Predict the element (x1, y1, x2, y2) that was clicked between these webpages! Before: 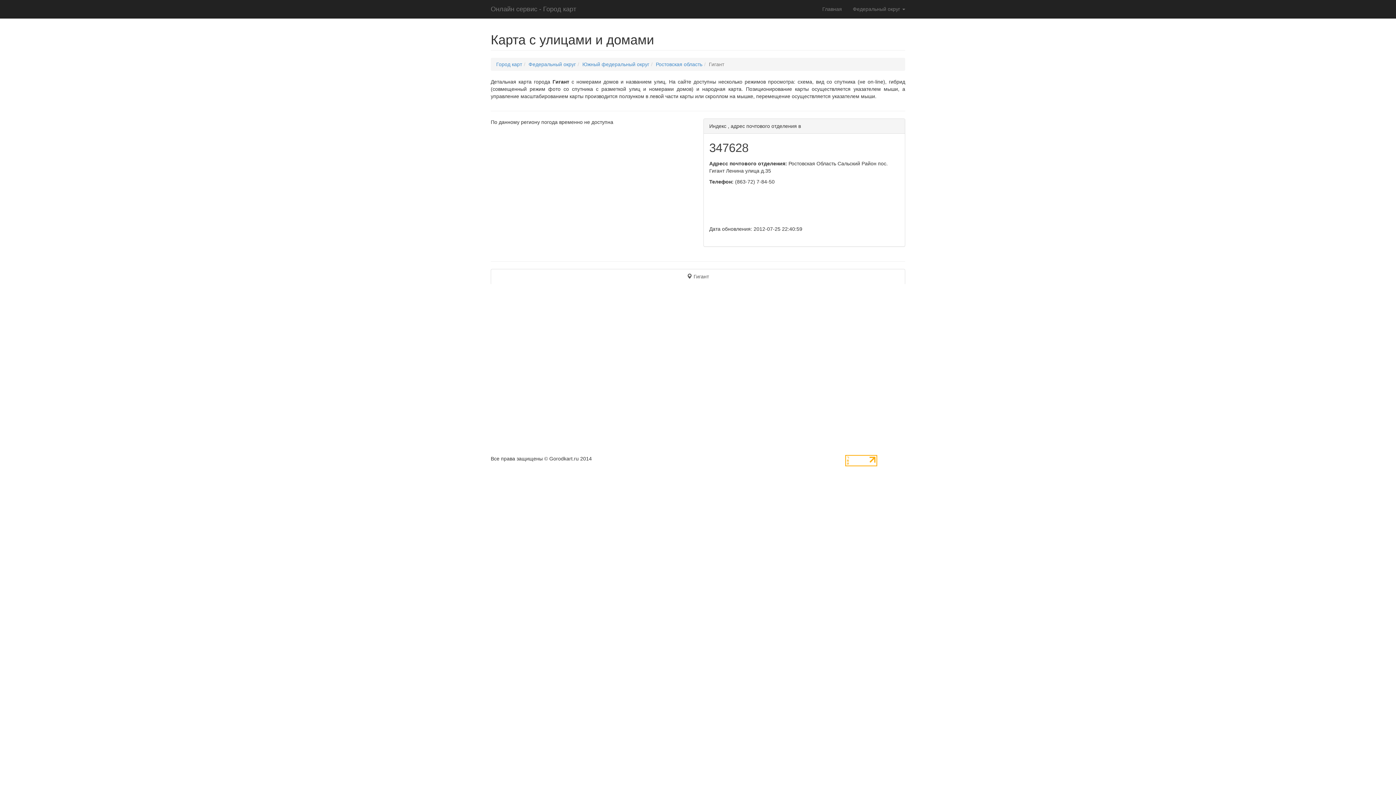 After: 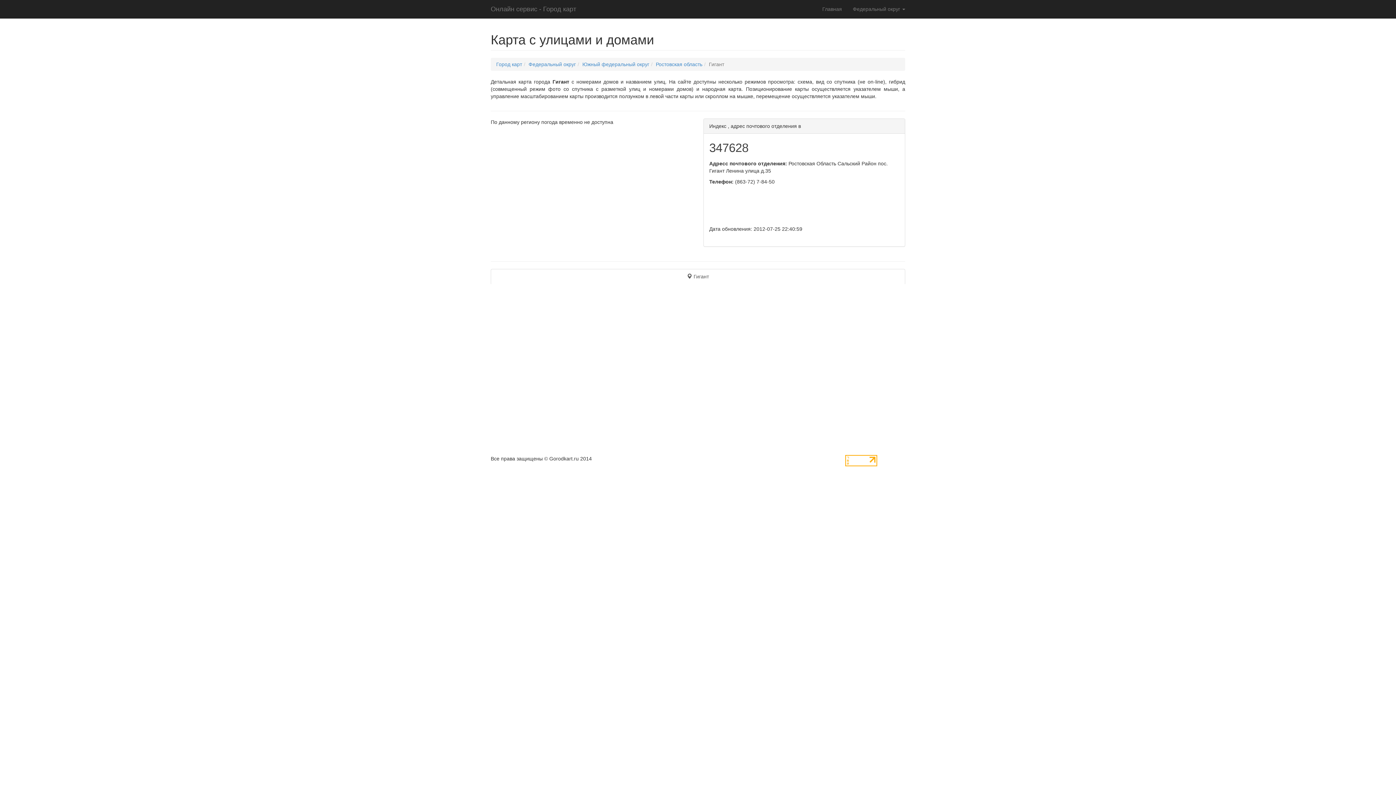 Action: bbox: (845, 457, 877, 463)